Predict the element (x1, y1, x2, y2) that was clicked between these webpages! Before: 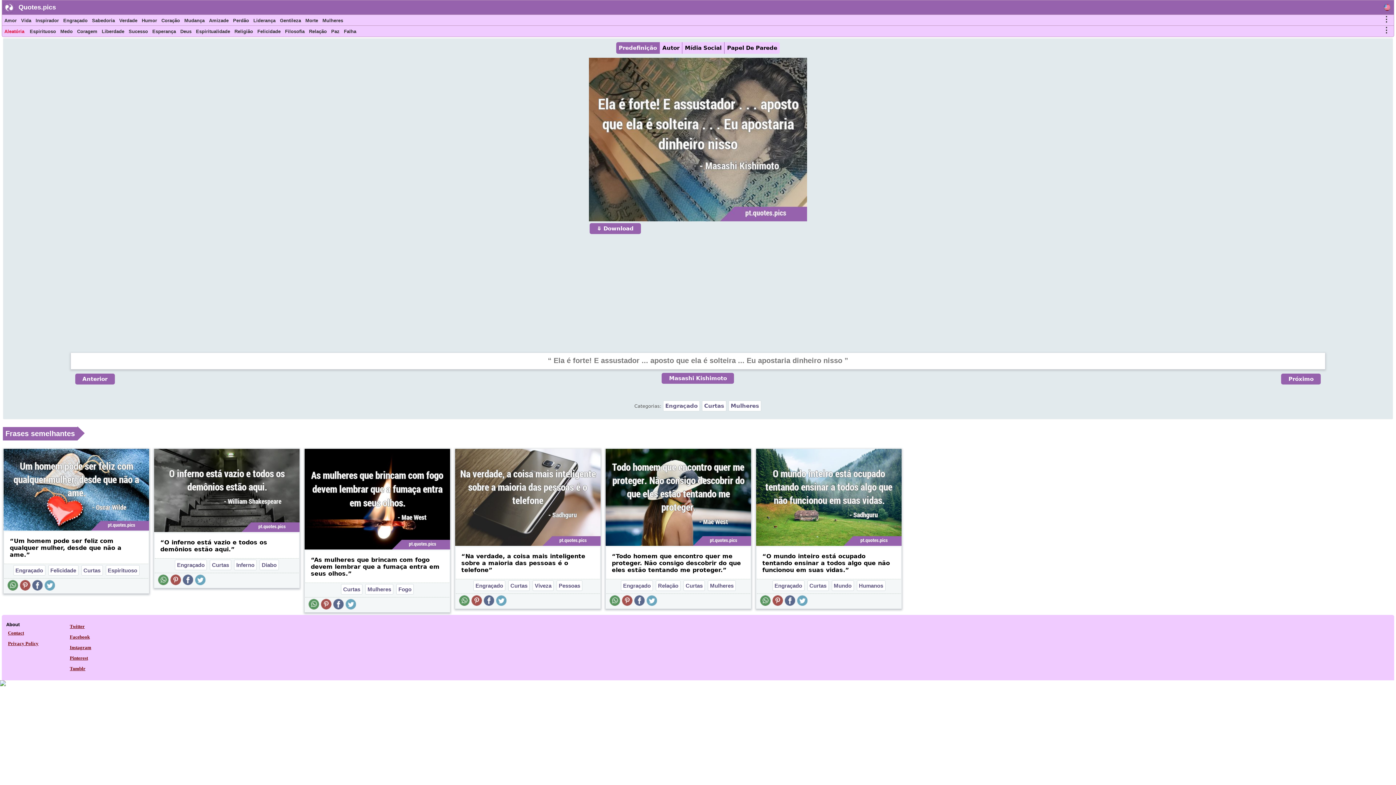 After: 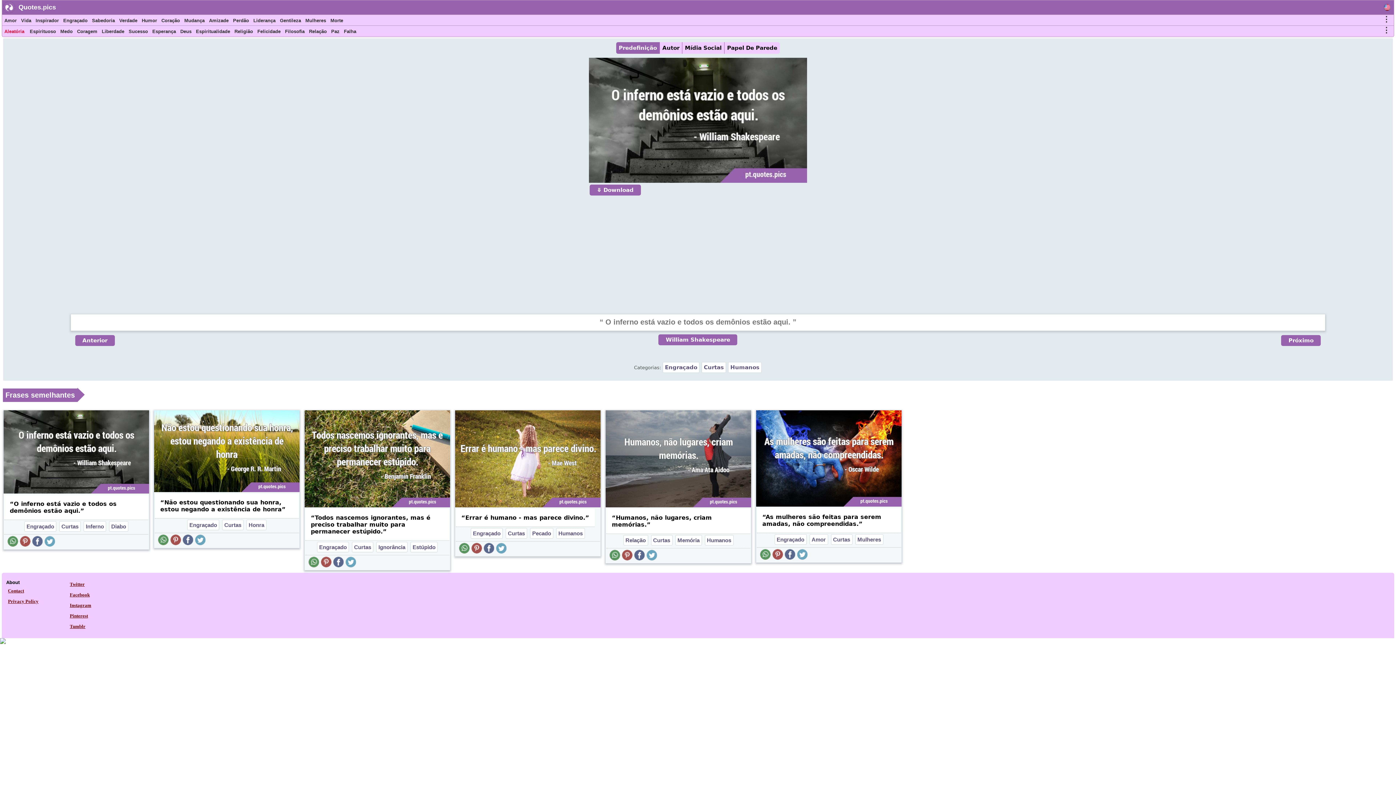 Action: label:   bbox: (154, 528, 299, 533)